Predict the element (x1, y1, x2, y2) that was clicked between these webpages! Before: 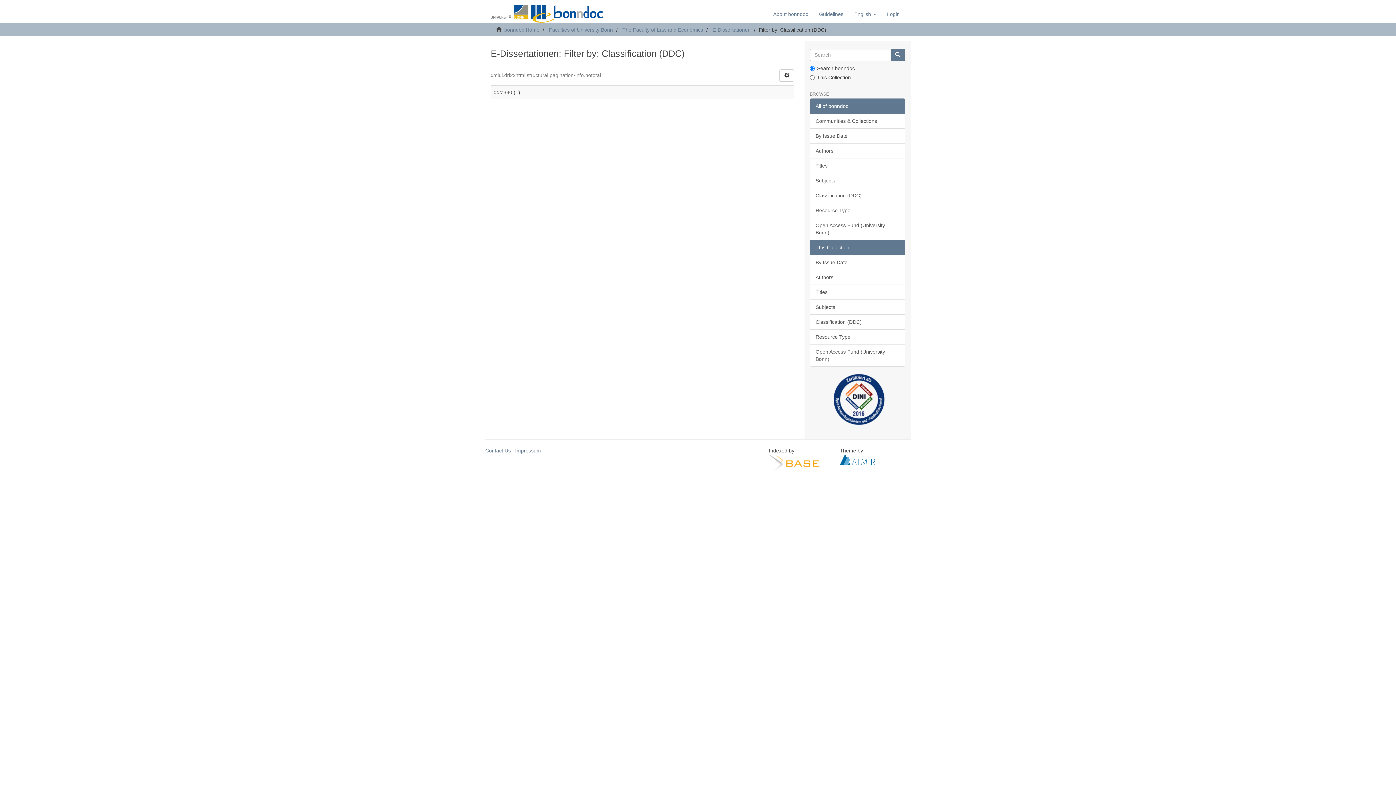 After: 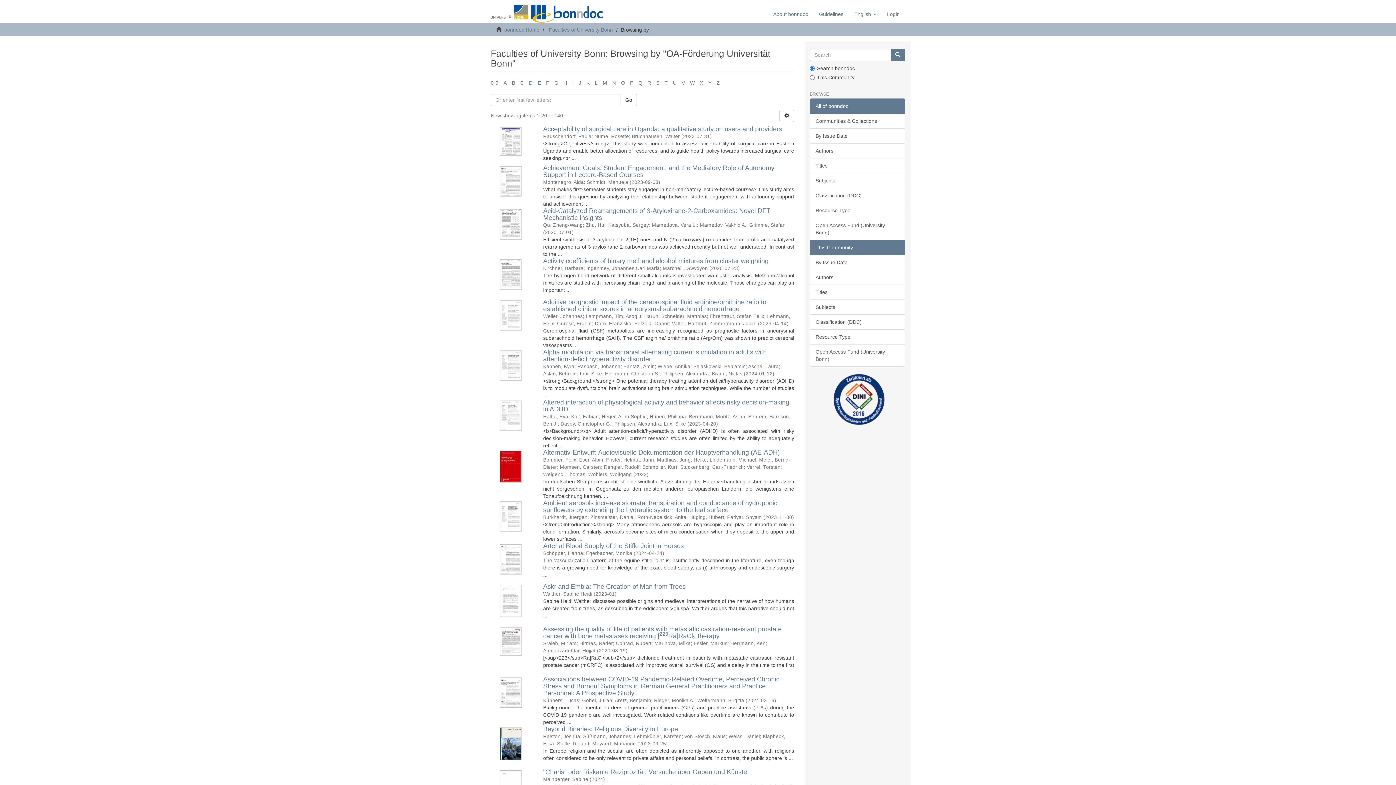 Action: label: Open Access Fund (University Bonn) bbox: (810, 344, 905, 366)